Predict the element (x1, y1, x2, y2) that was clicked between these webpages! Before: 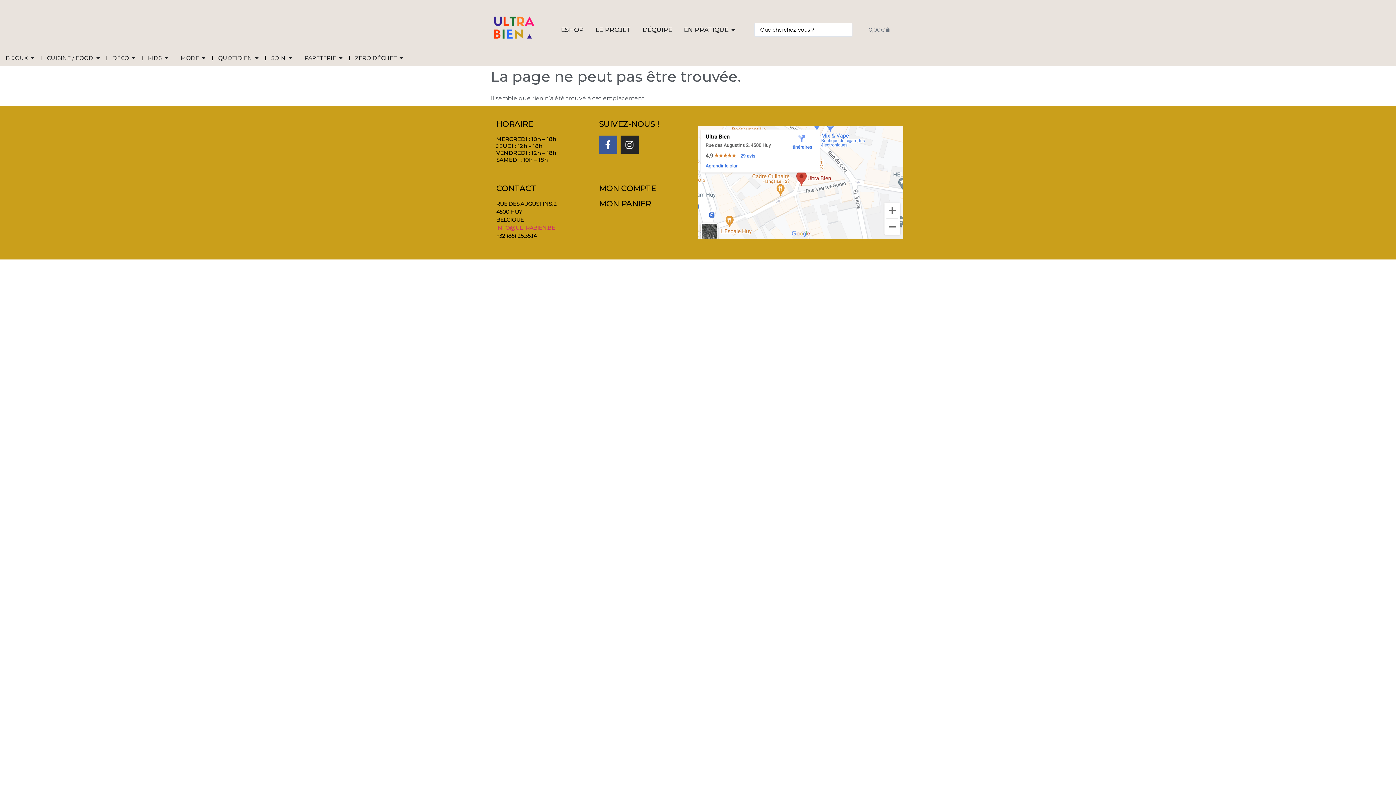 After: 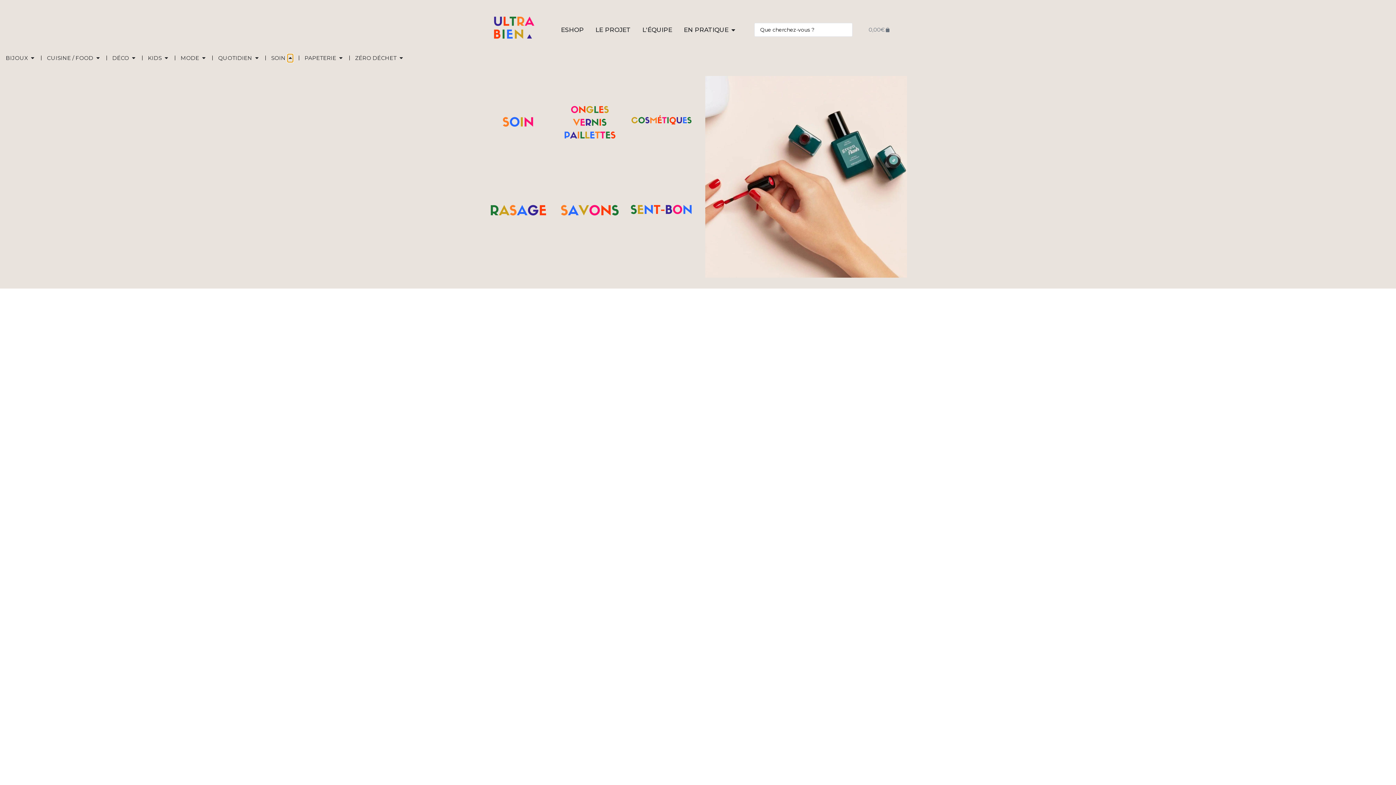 Action: bbox: (287, 54, 293, 62) label: Ouvrir SOIN